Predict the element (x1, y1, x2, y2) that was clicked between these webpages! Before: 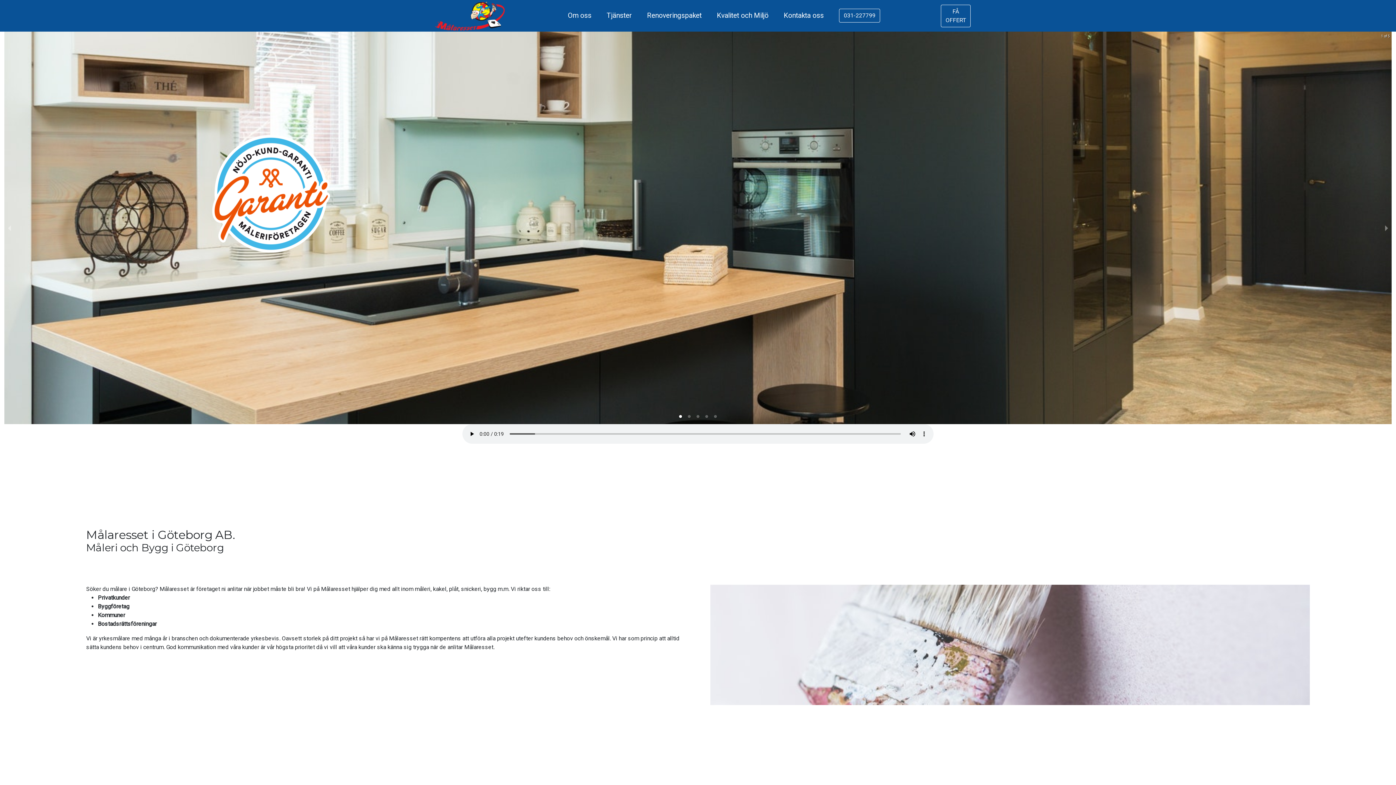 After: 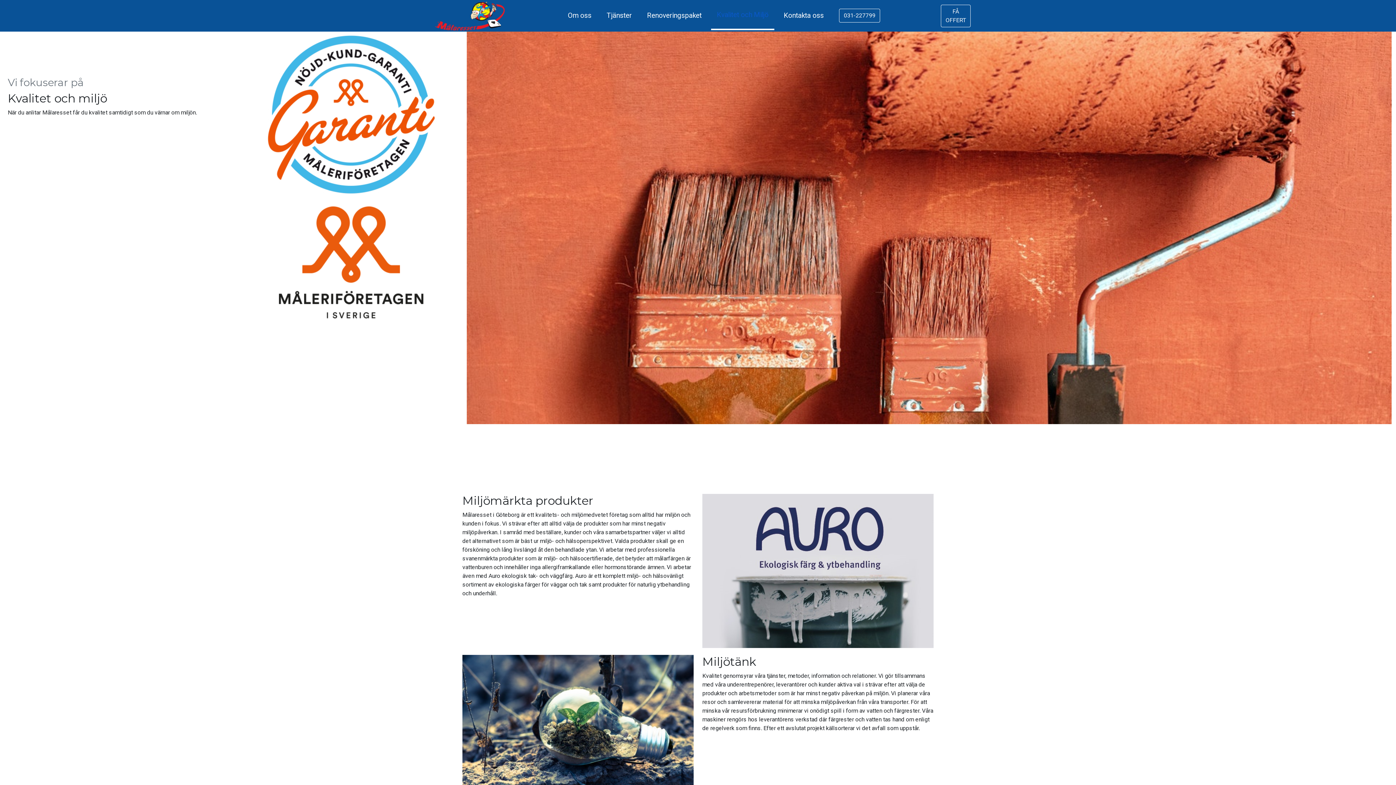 Action: bbox: (711, 1, 774, 30) label: Kvalitet och Miljö